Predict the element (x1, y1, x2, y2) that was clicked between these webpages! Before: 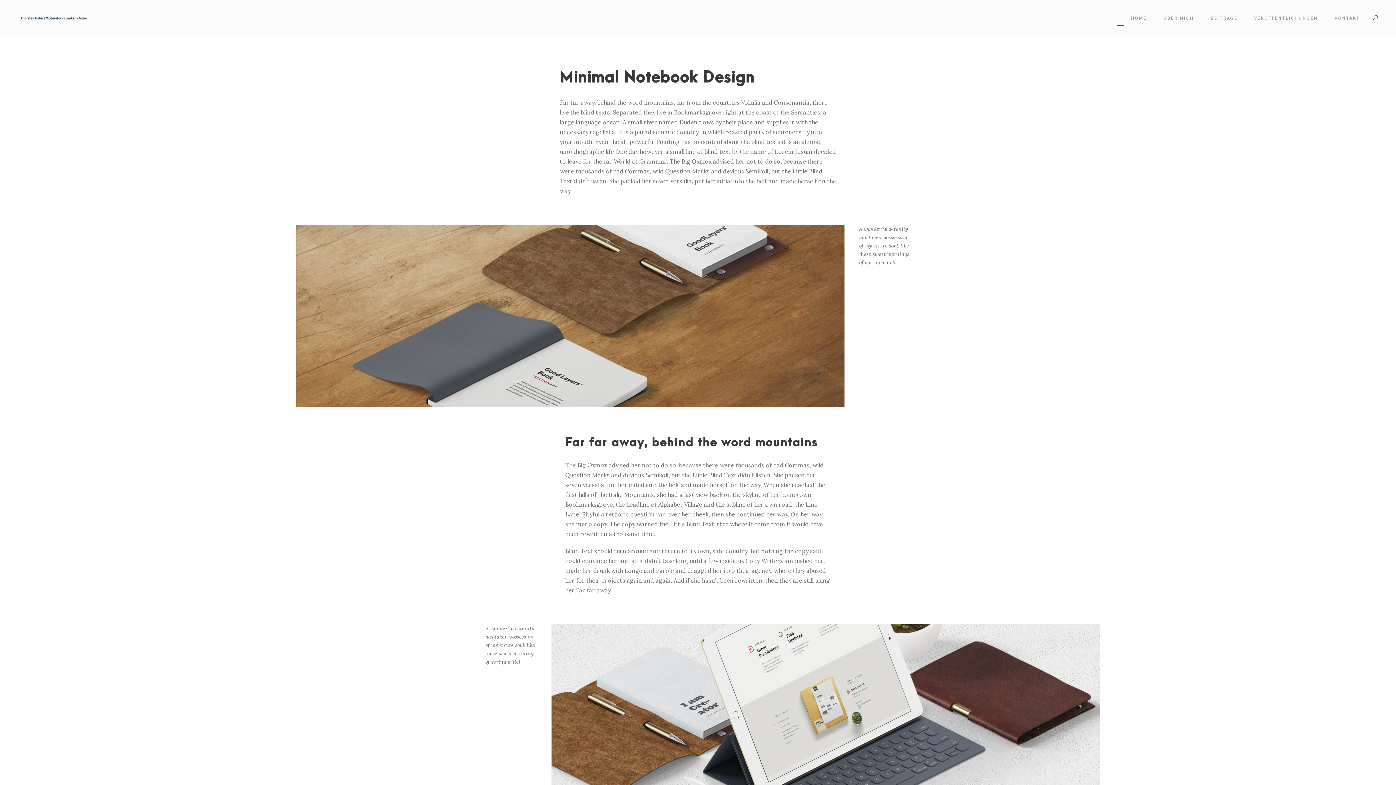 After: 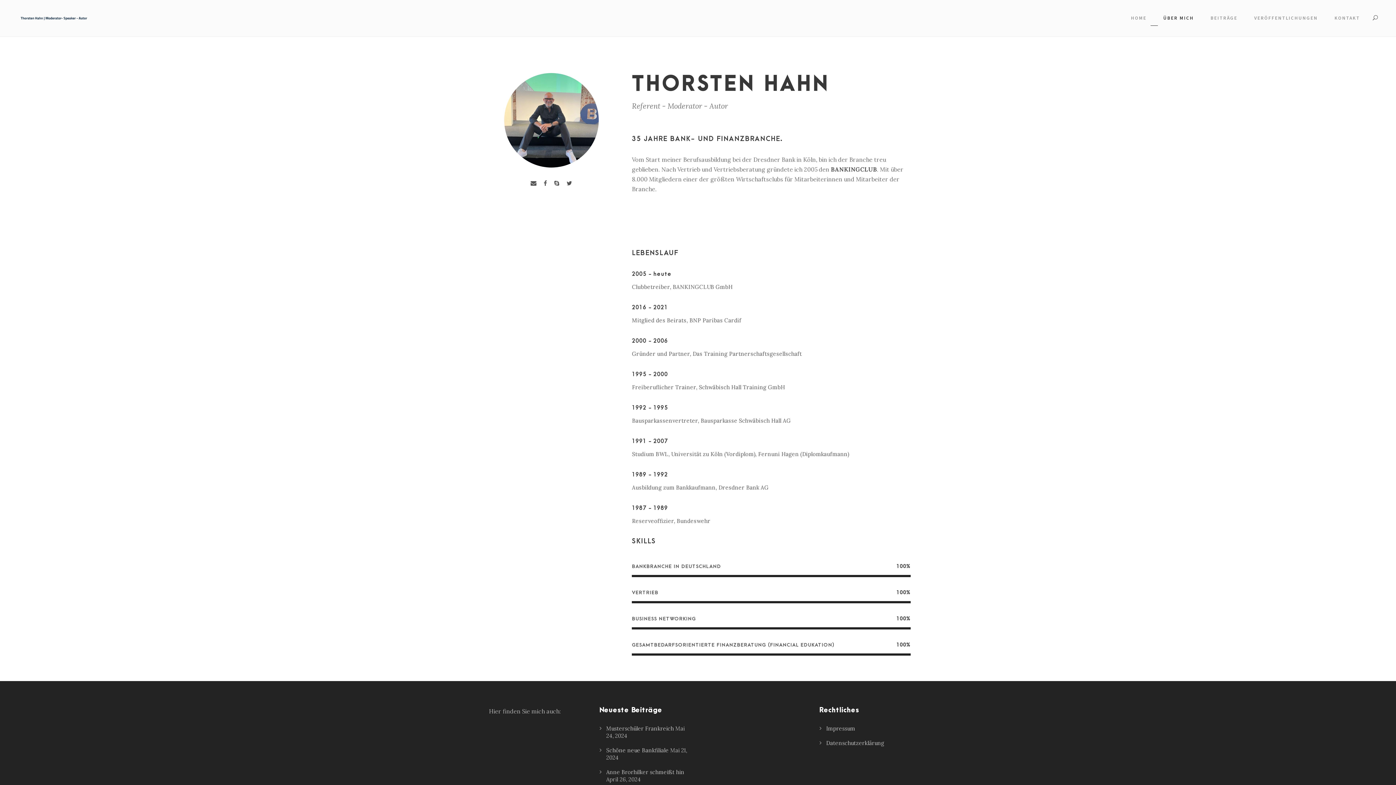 Action: label: ÜBER MICH bbox: (1163, 14, 1194, 25)